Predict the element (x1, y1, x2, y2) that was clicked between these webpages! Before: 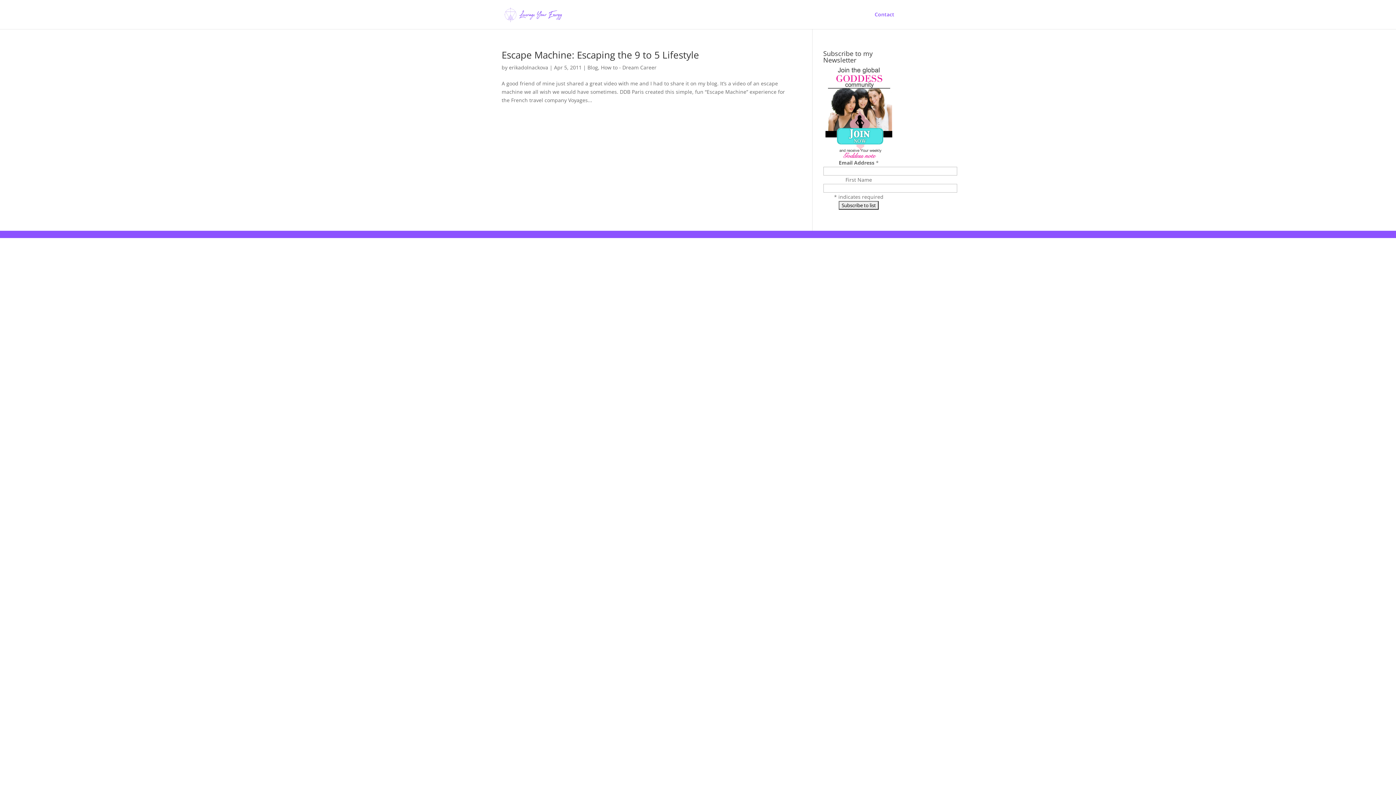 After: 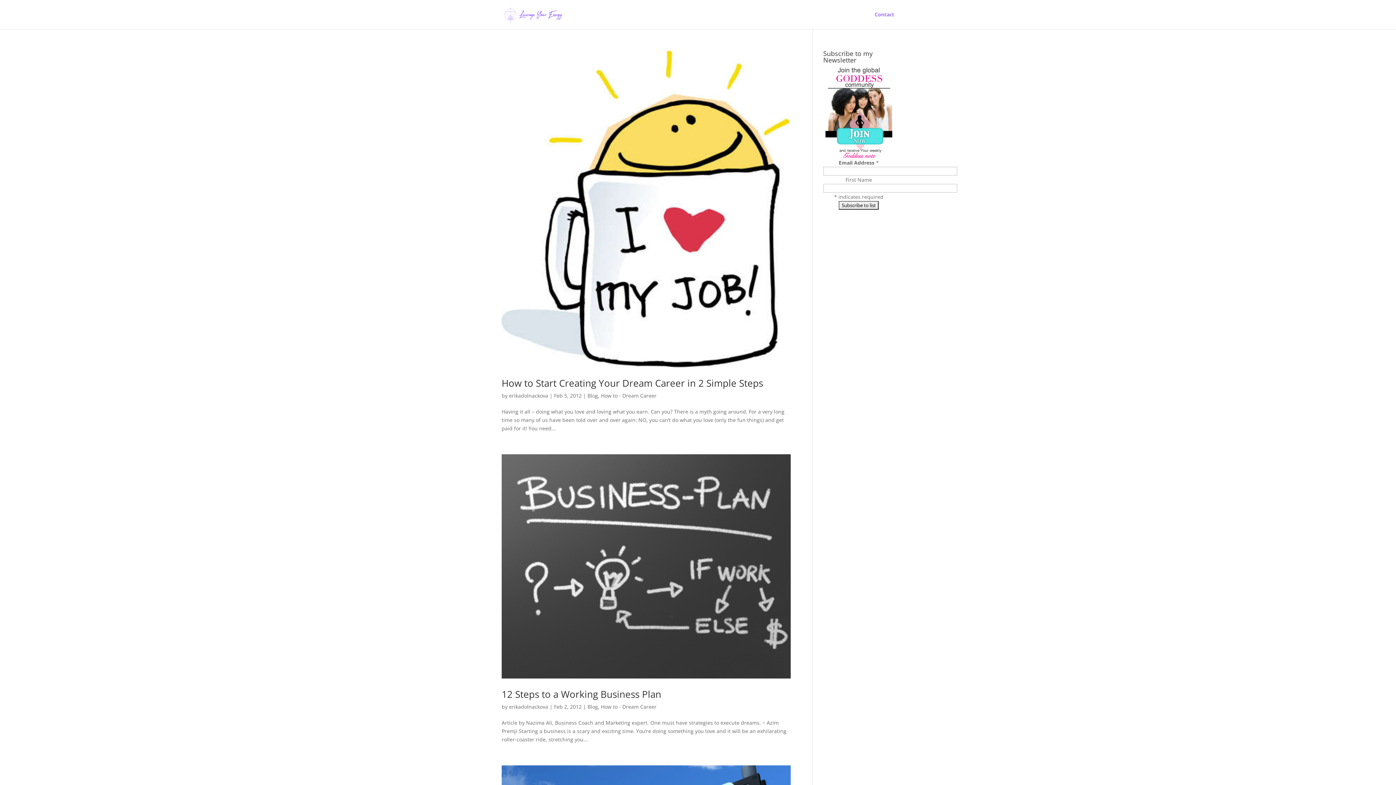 Action: bbox: (601, 64, 656, 70) label: How to - Dream Career